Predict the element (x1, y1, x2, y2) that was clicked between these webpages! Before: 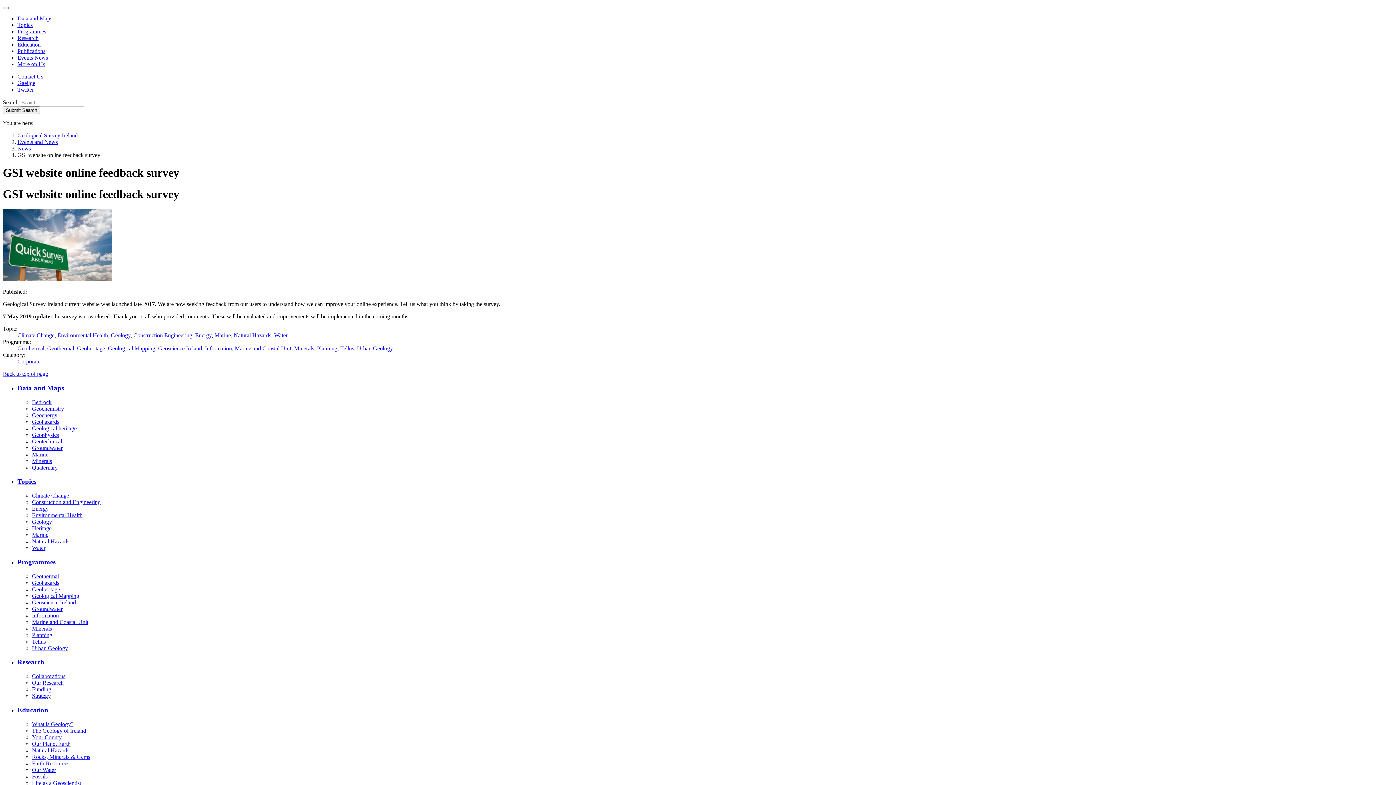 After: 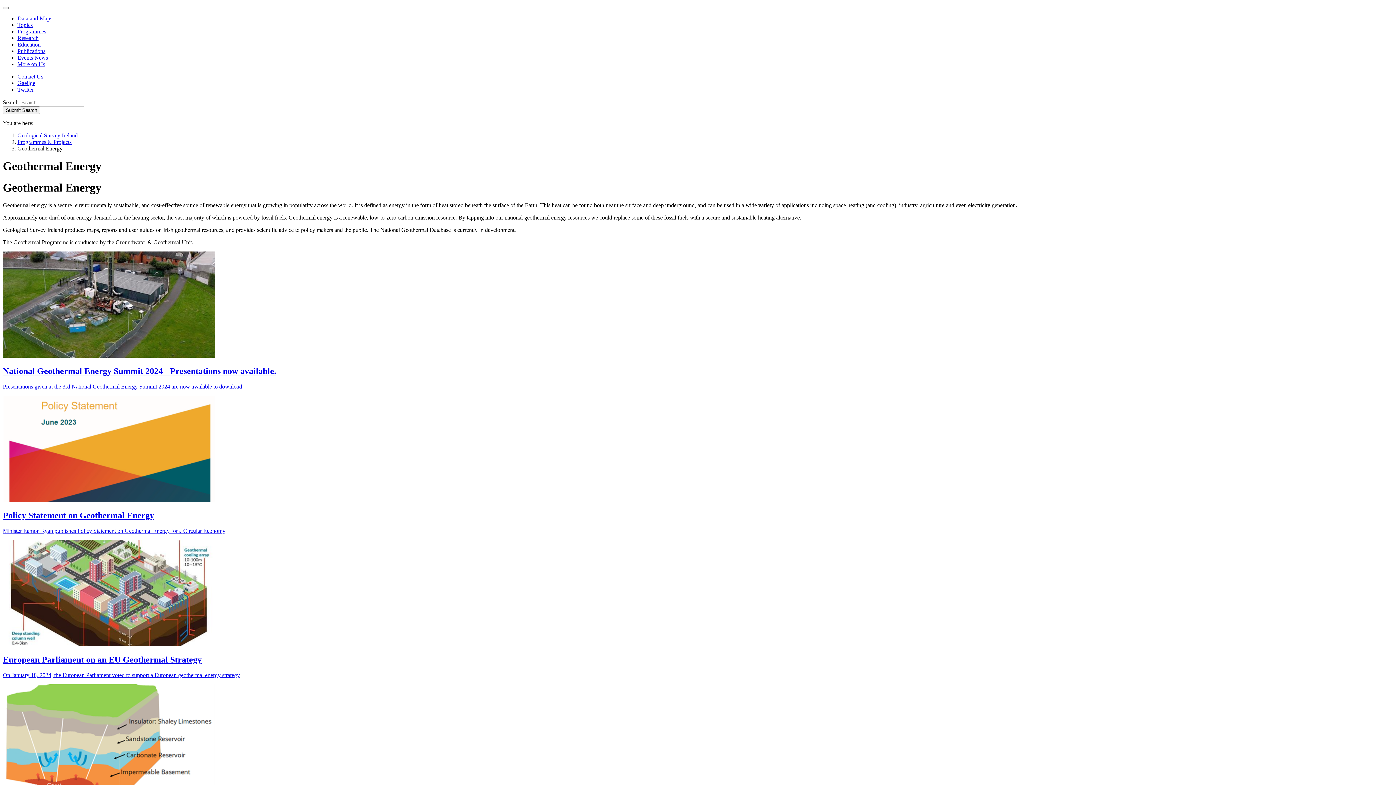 Action: bbox: (32, 573, 58, 579) label: Geothermal